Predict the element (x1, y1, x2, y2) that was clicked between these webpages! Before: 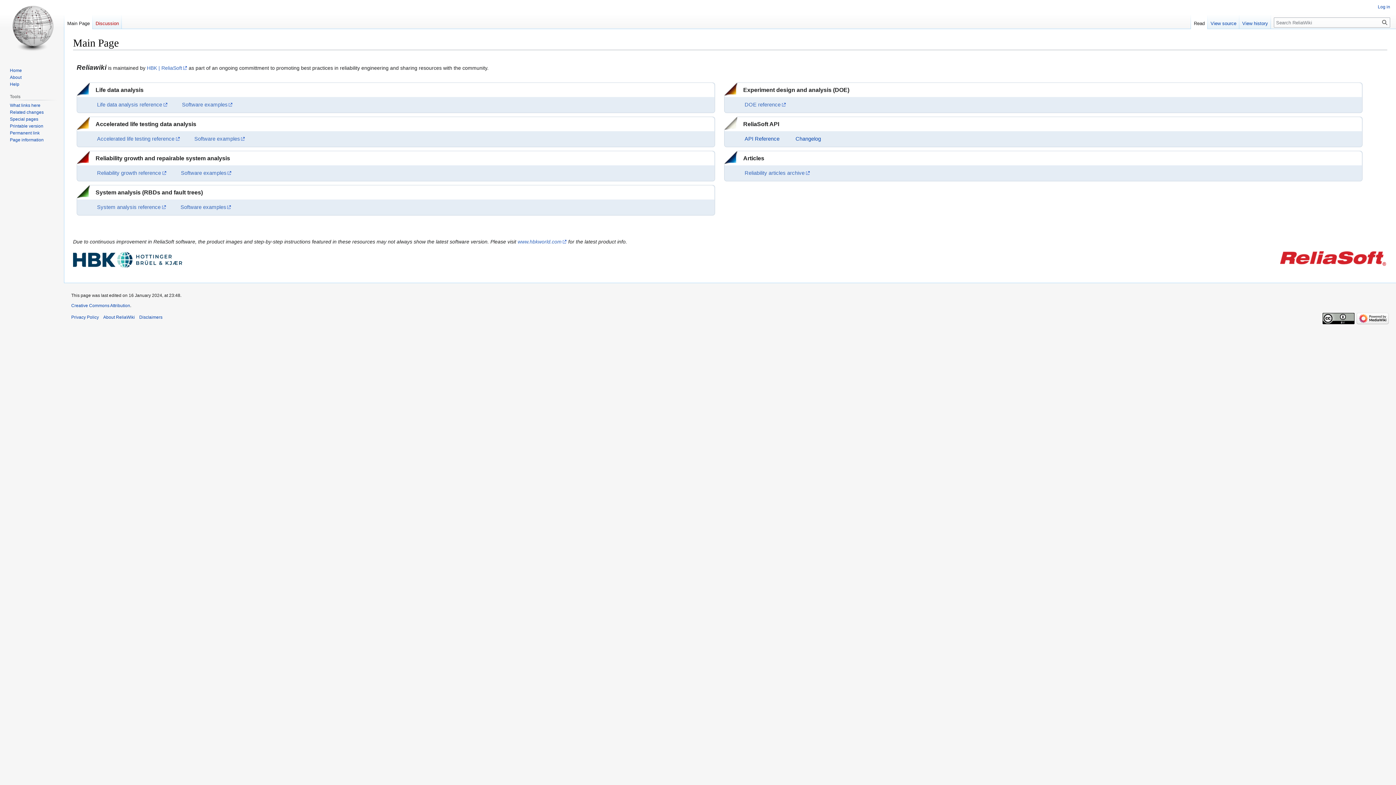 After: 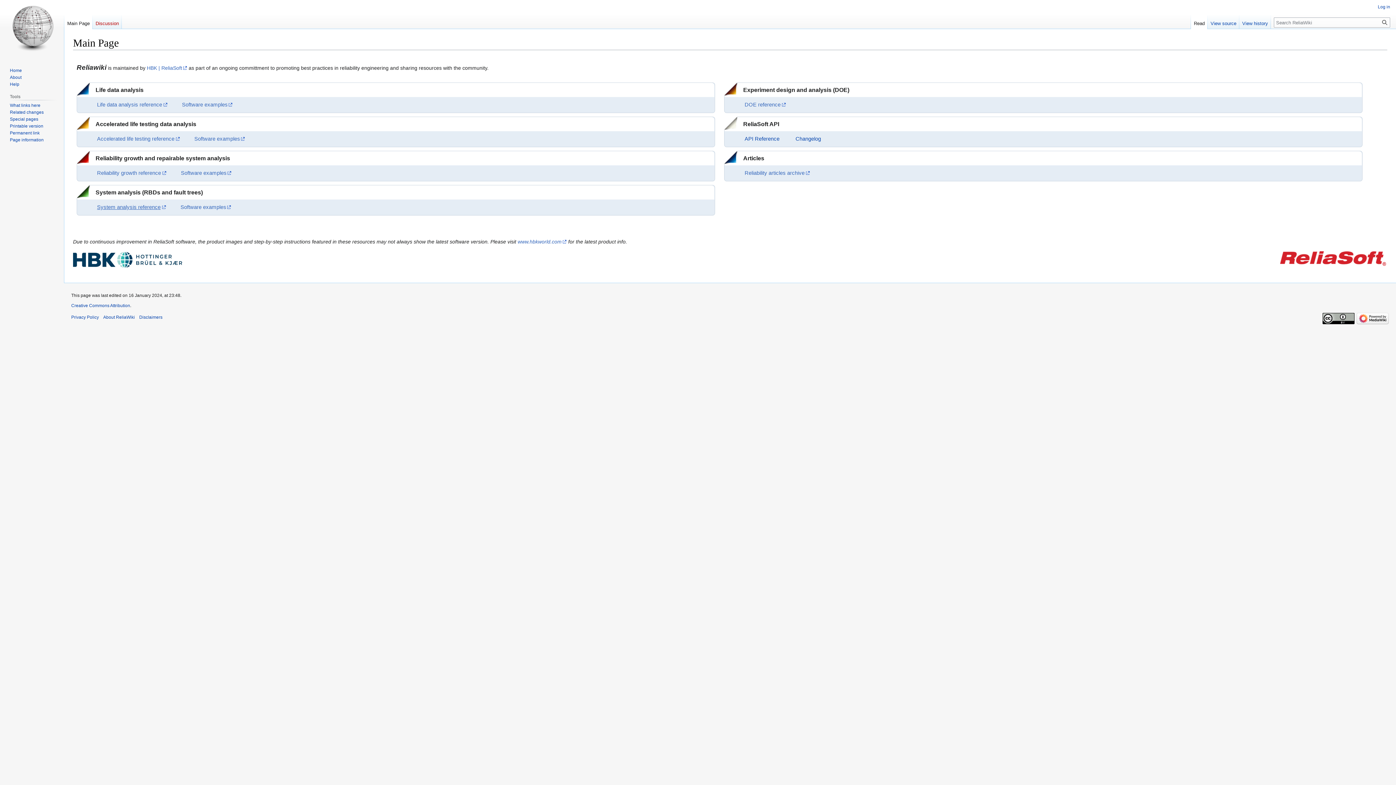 Action: label: System analysis reference bbox: (97, 204, 166, 210)